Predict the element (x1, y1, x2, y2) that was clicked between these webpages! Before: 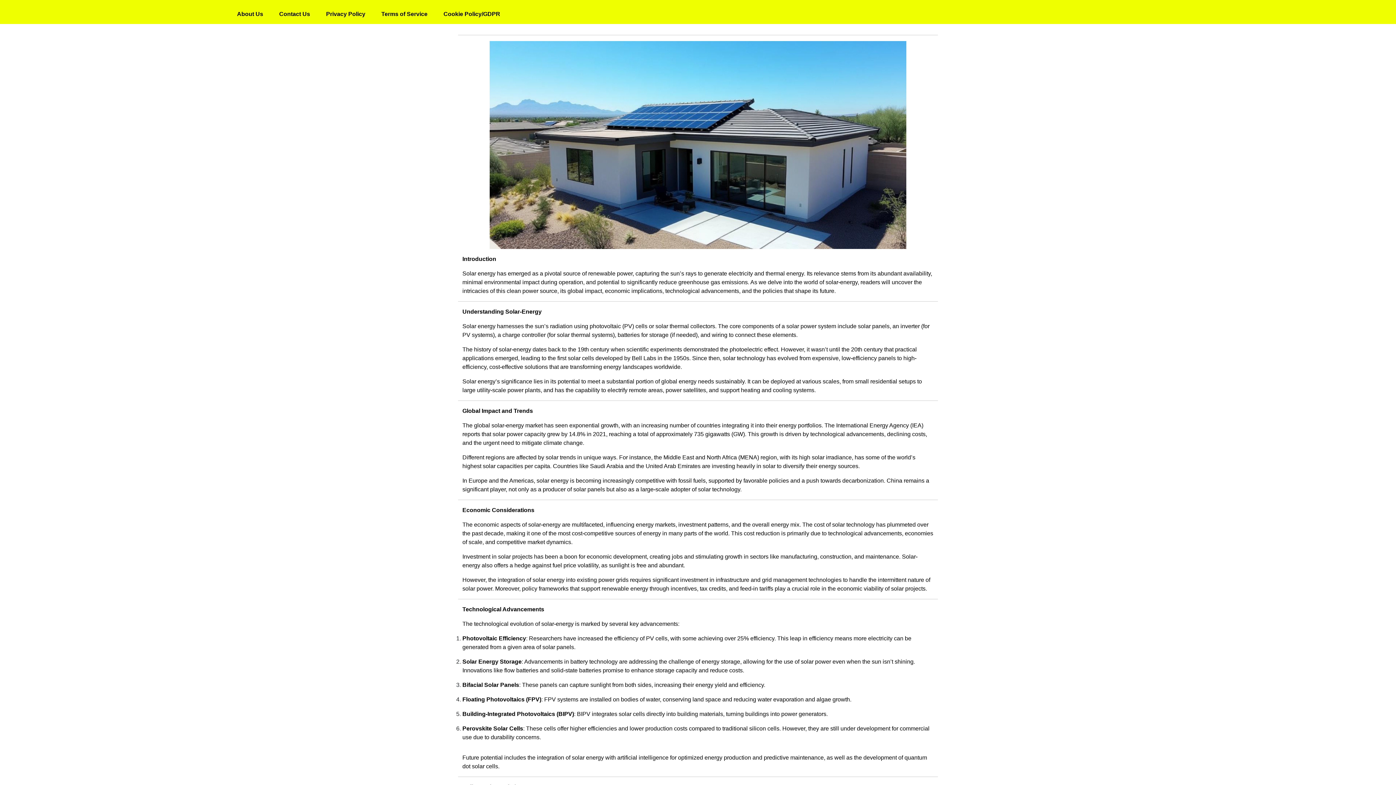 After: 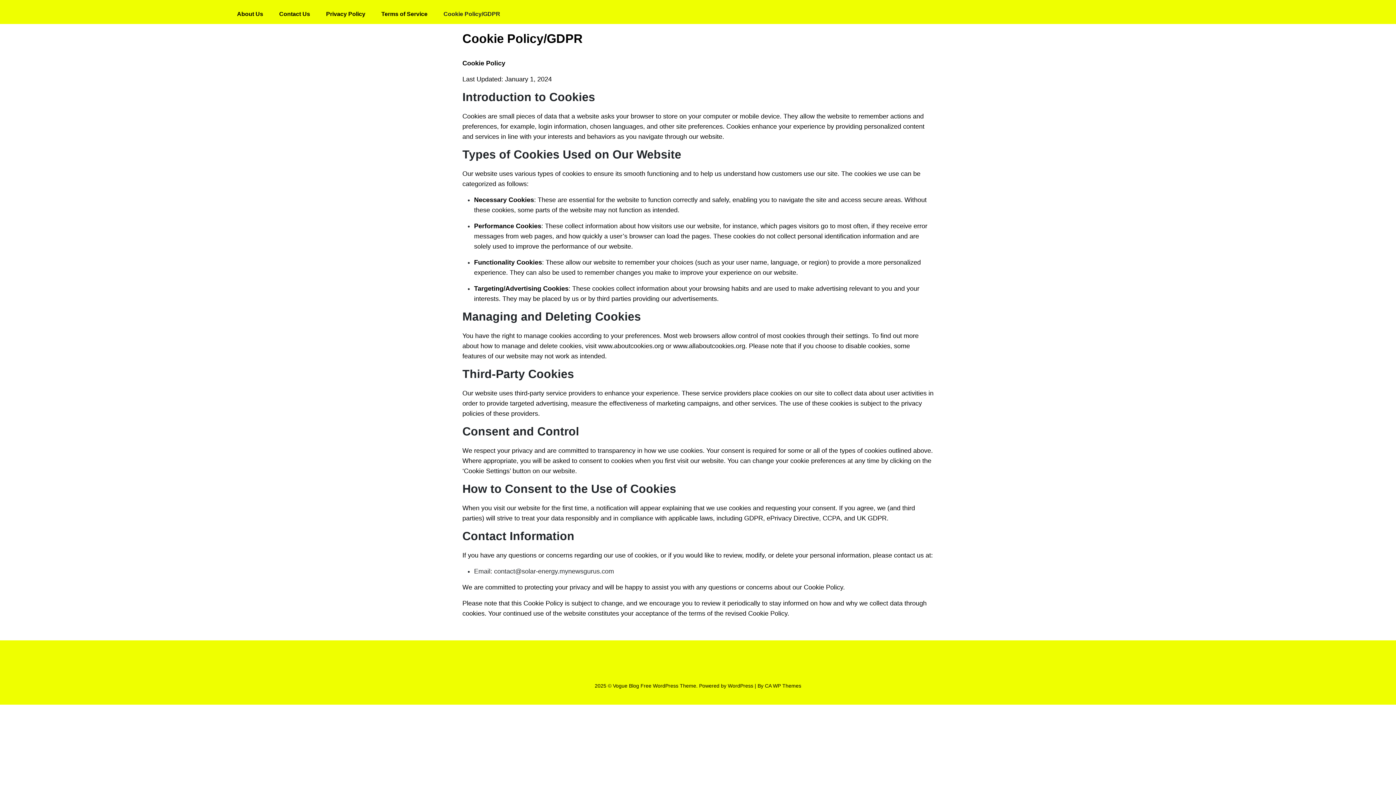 Action: bbox: (436, 4, 507, 24) label: Cookie Policy/GDPR